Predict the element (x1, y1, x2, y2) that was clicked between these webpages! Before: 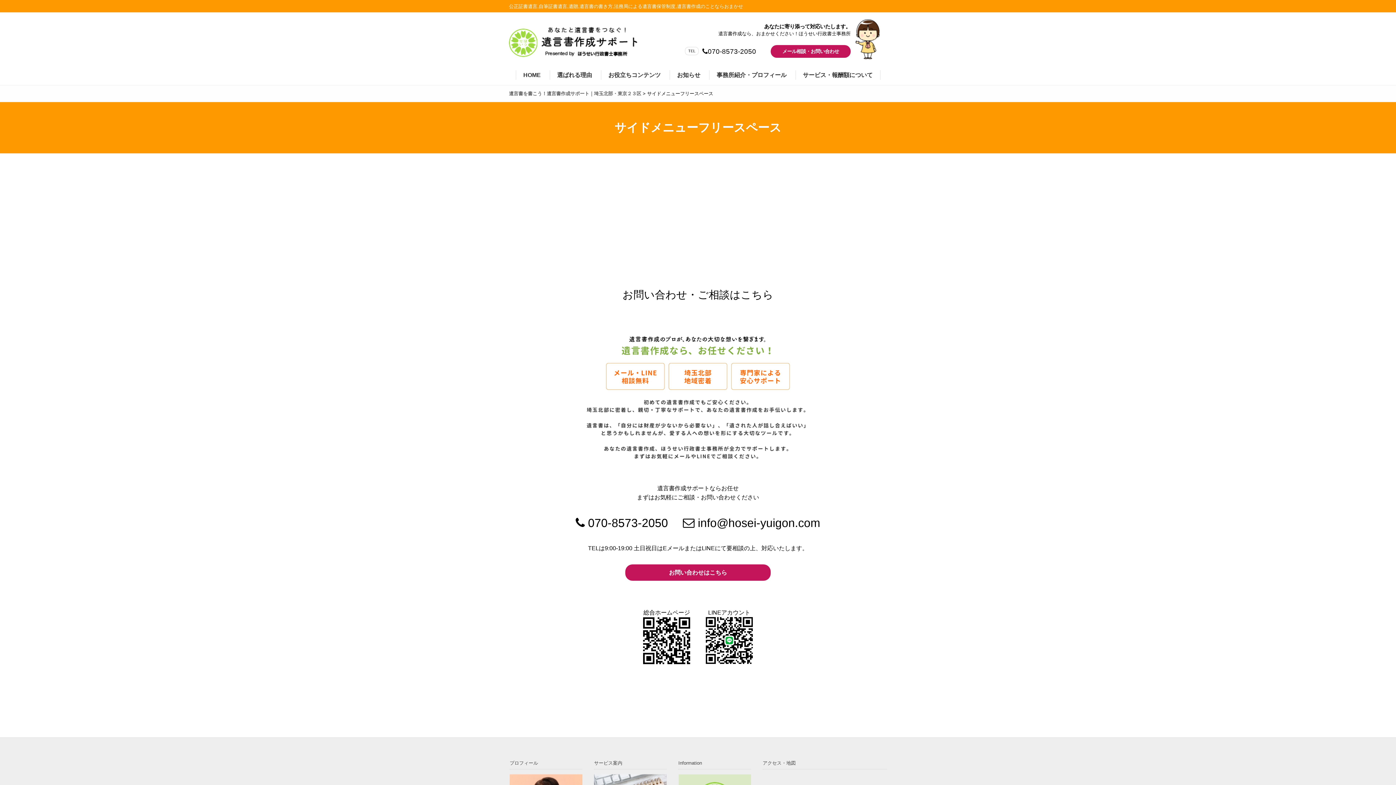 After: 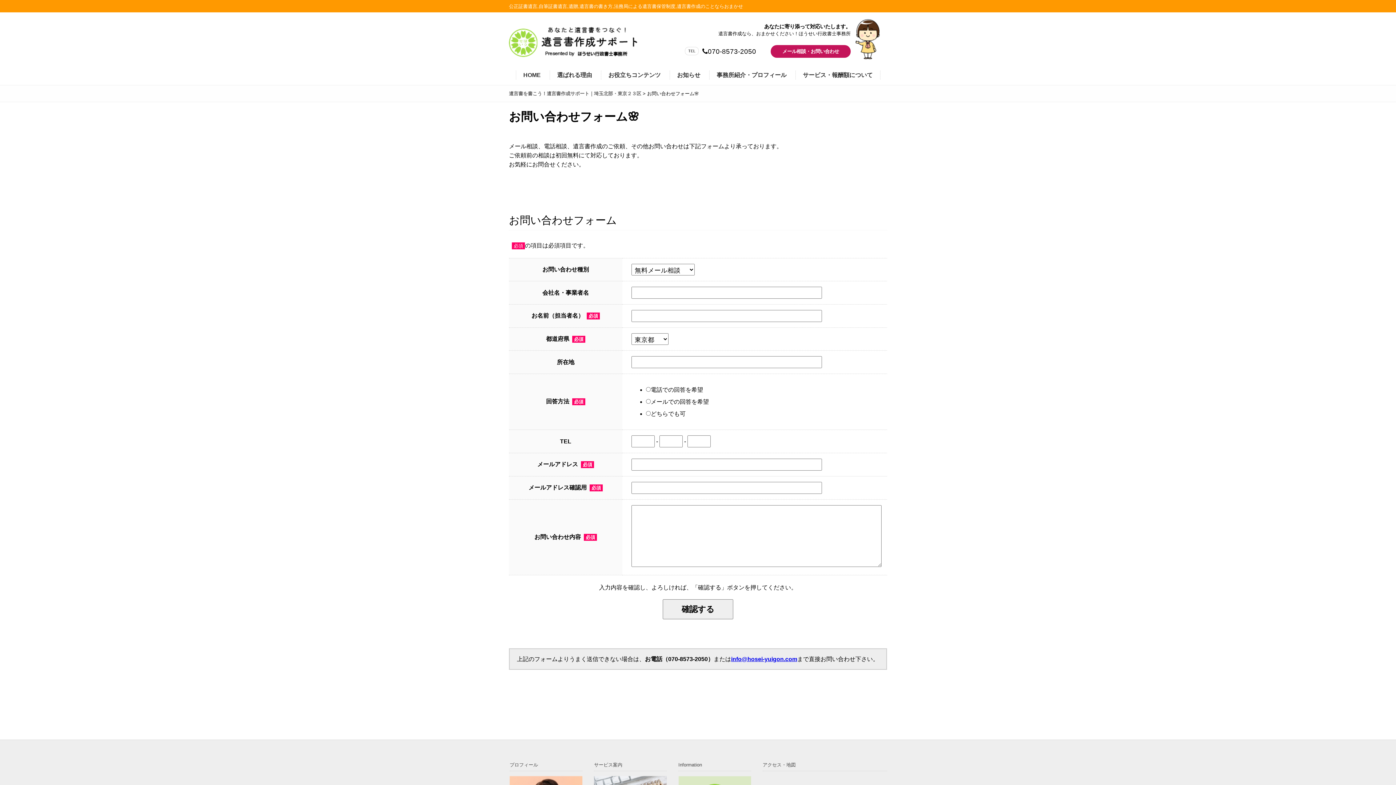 Action: label: お問い合わせはこちら bbox: (625, 568, 770, 577)